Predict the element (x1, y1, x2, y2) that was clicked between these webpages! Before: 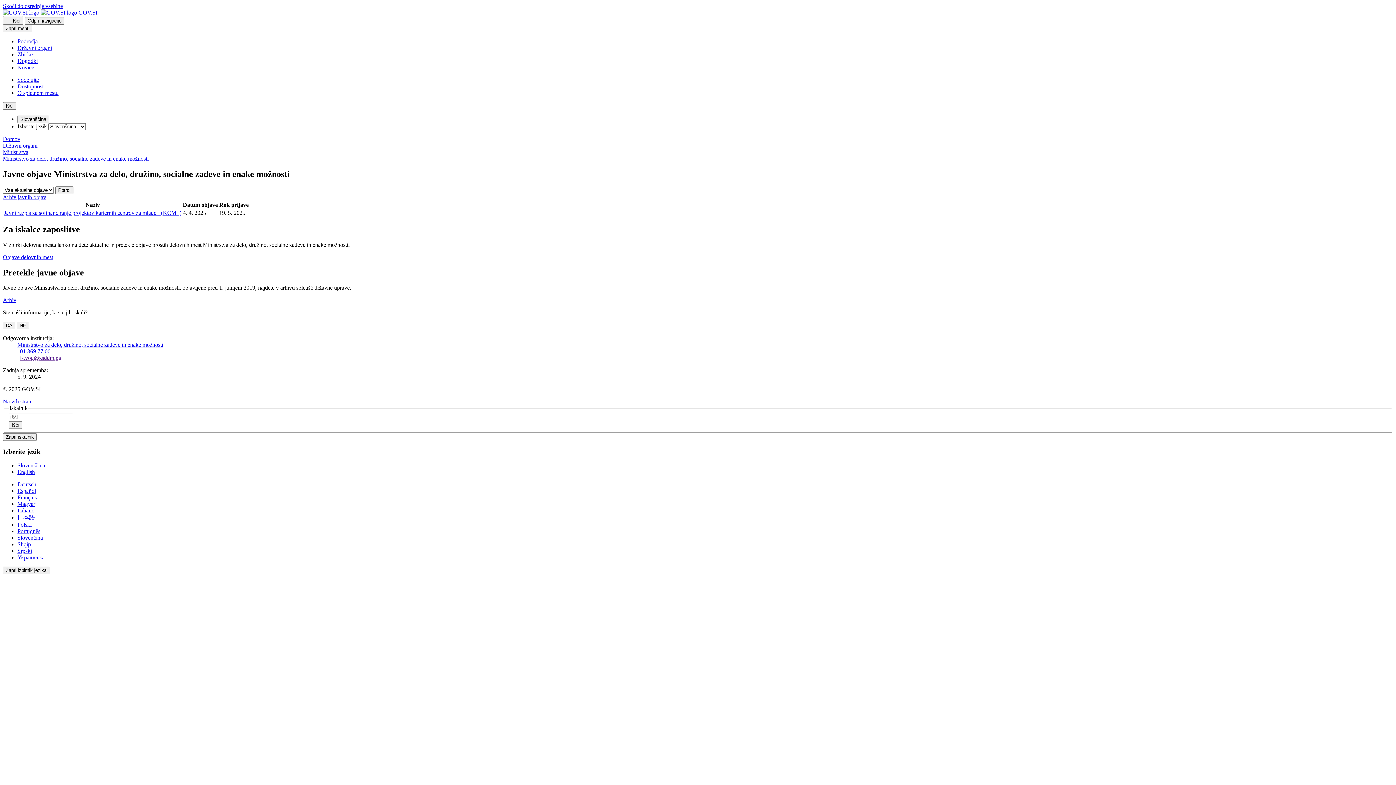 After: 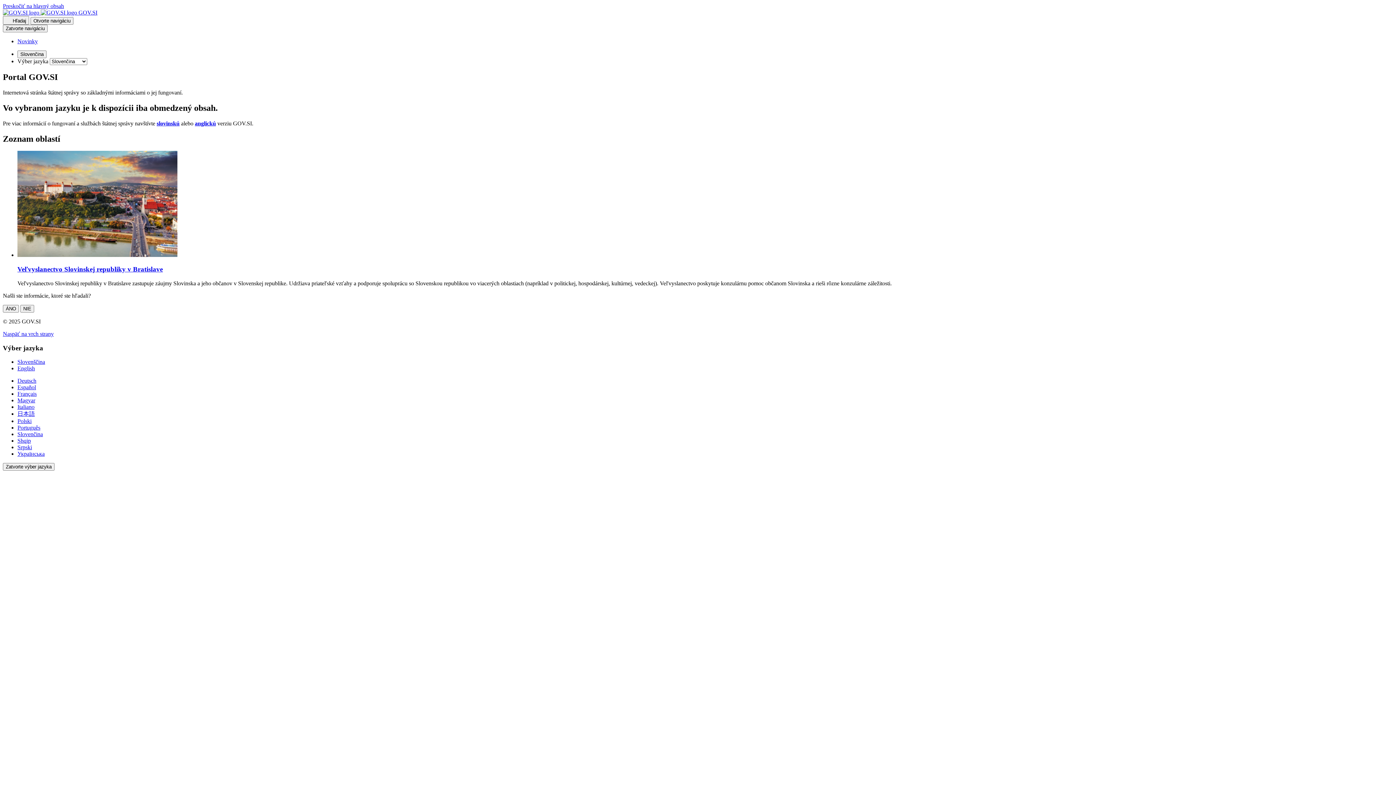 Action: bbox: (17, 535, 42, 541) label: Slovenčina